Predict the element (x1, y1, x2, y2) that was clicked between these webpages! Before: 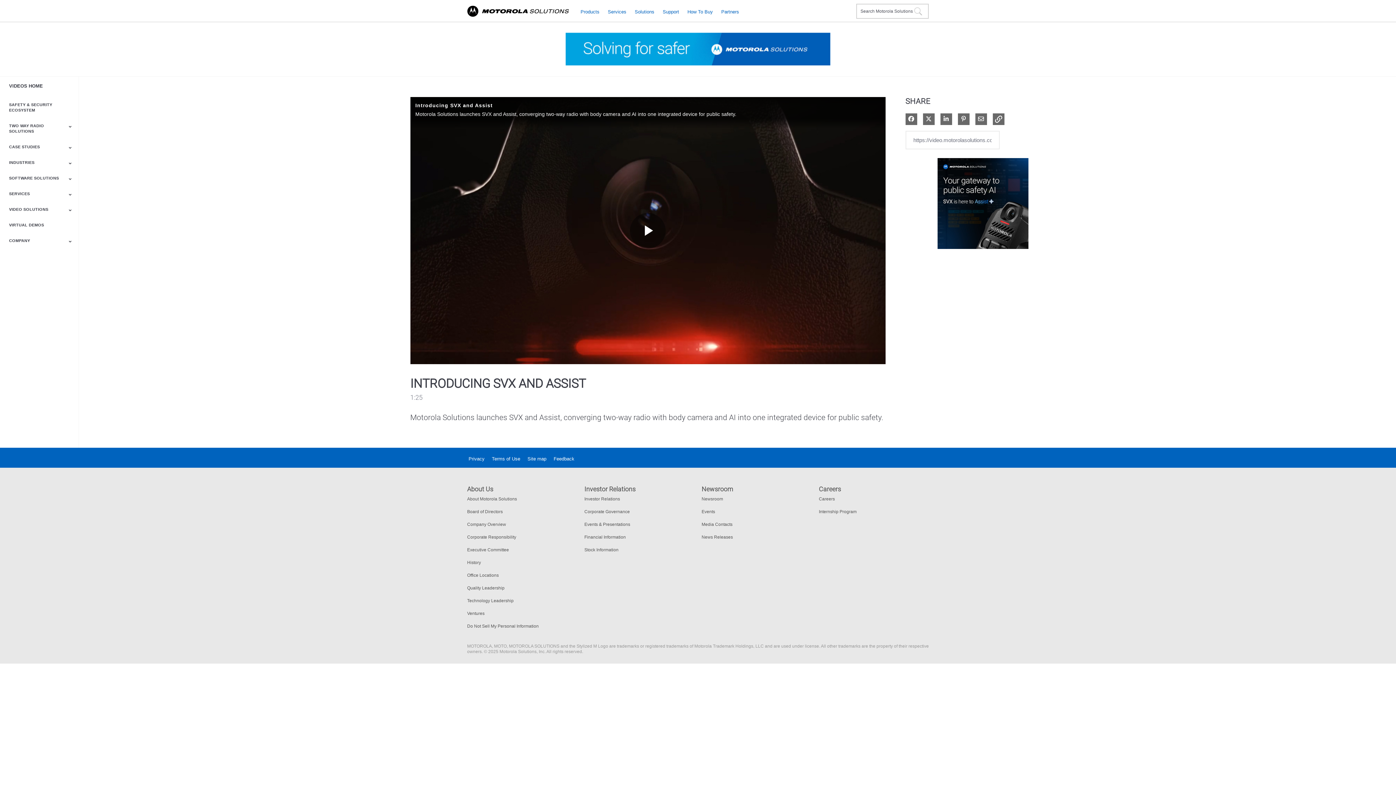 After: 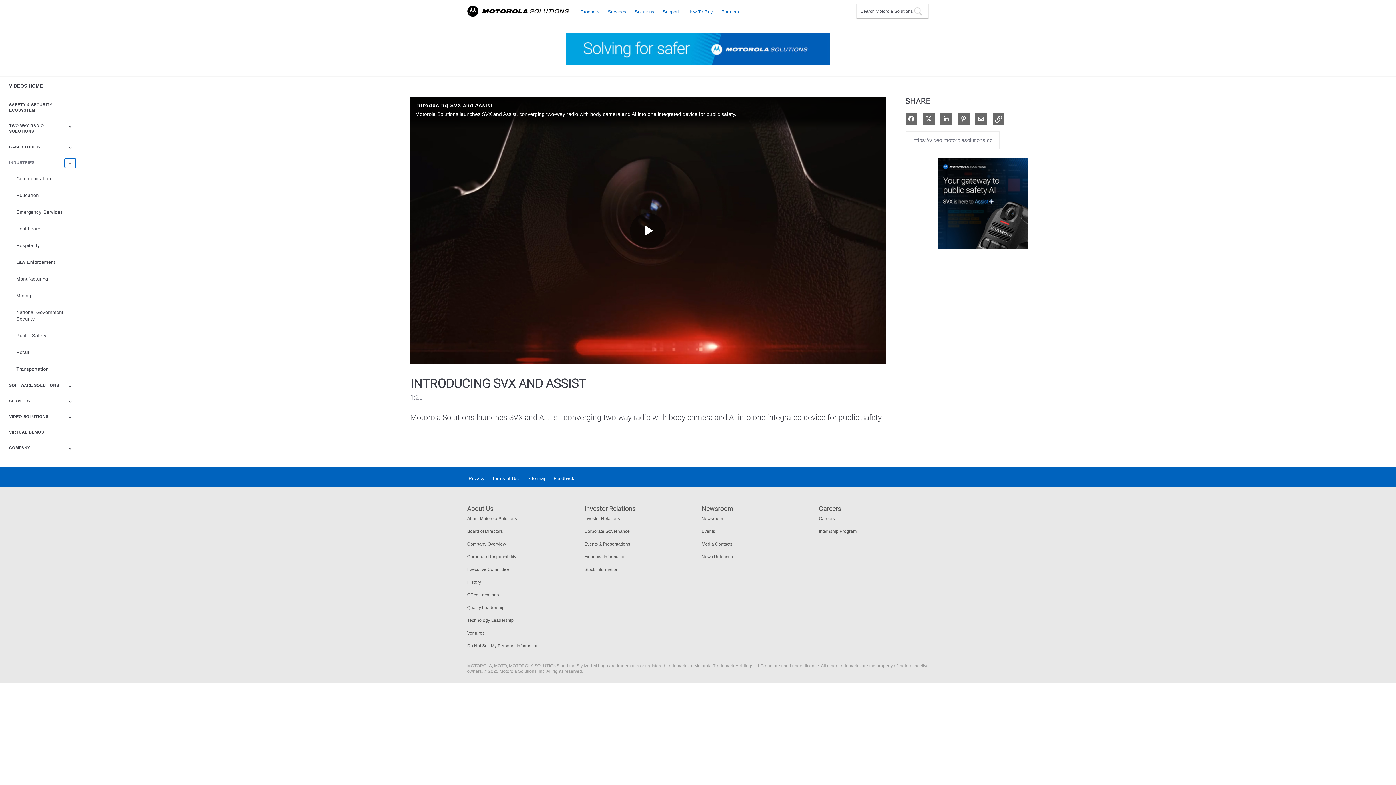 Action: bbox: (64, 158, 75, 168) label: Toggle Submenu